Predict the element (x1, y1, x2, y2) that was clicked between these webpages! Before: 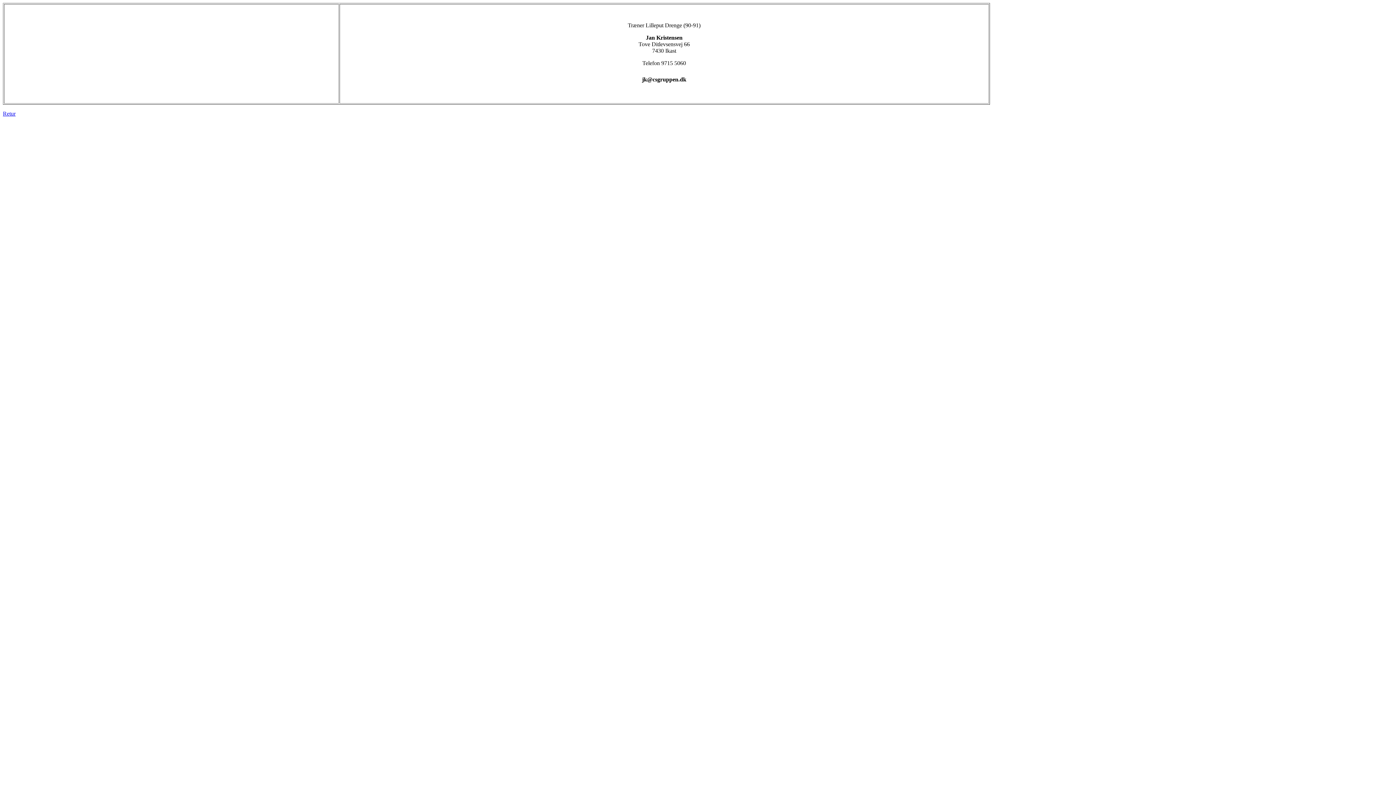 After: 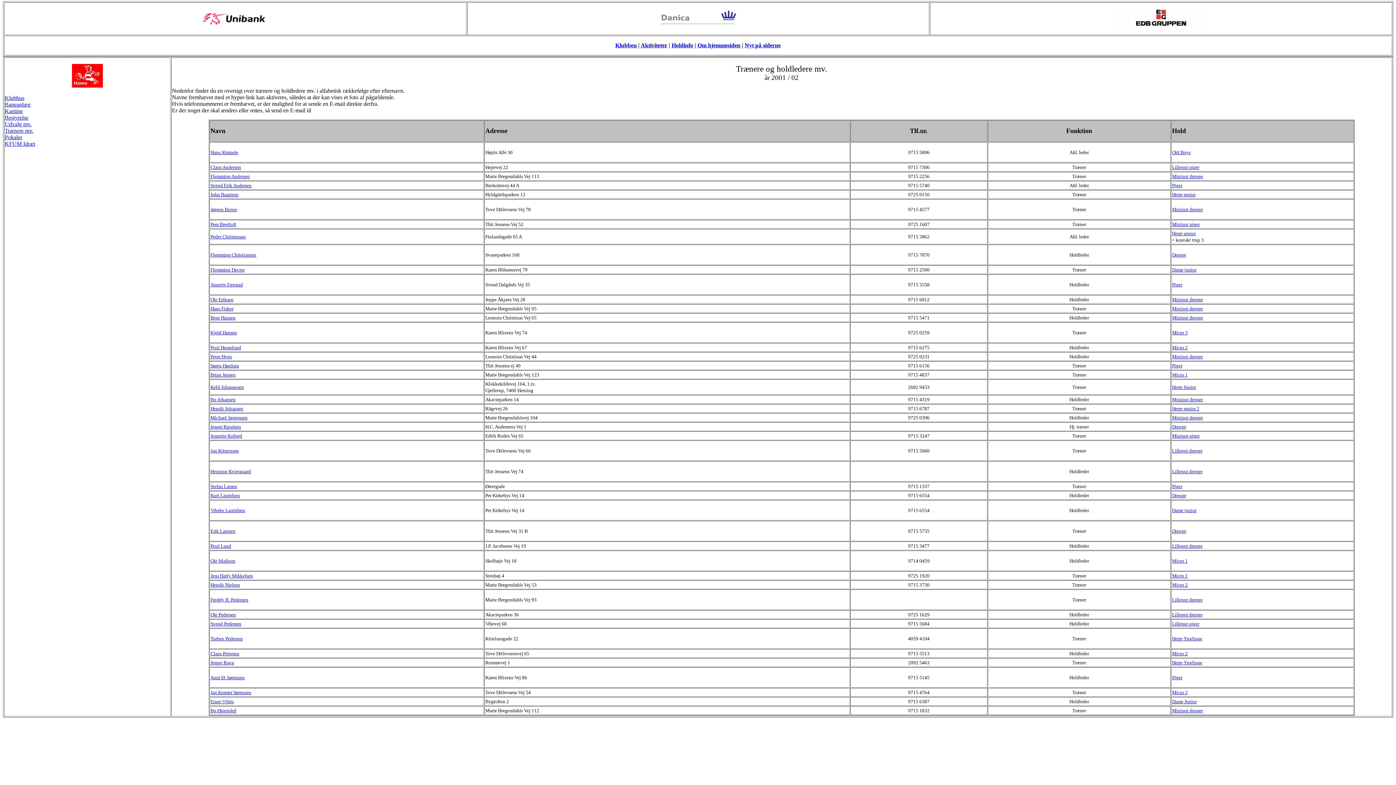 Action: bbox: (2, 110, 15, 116) label: Retur